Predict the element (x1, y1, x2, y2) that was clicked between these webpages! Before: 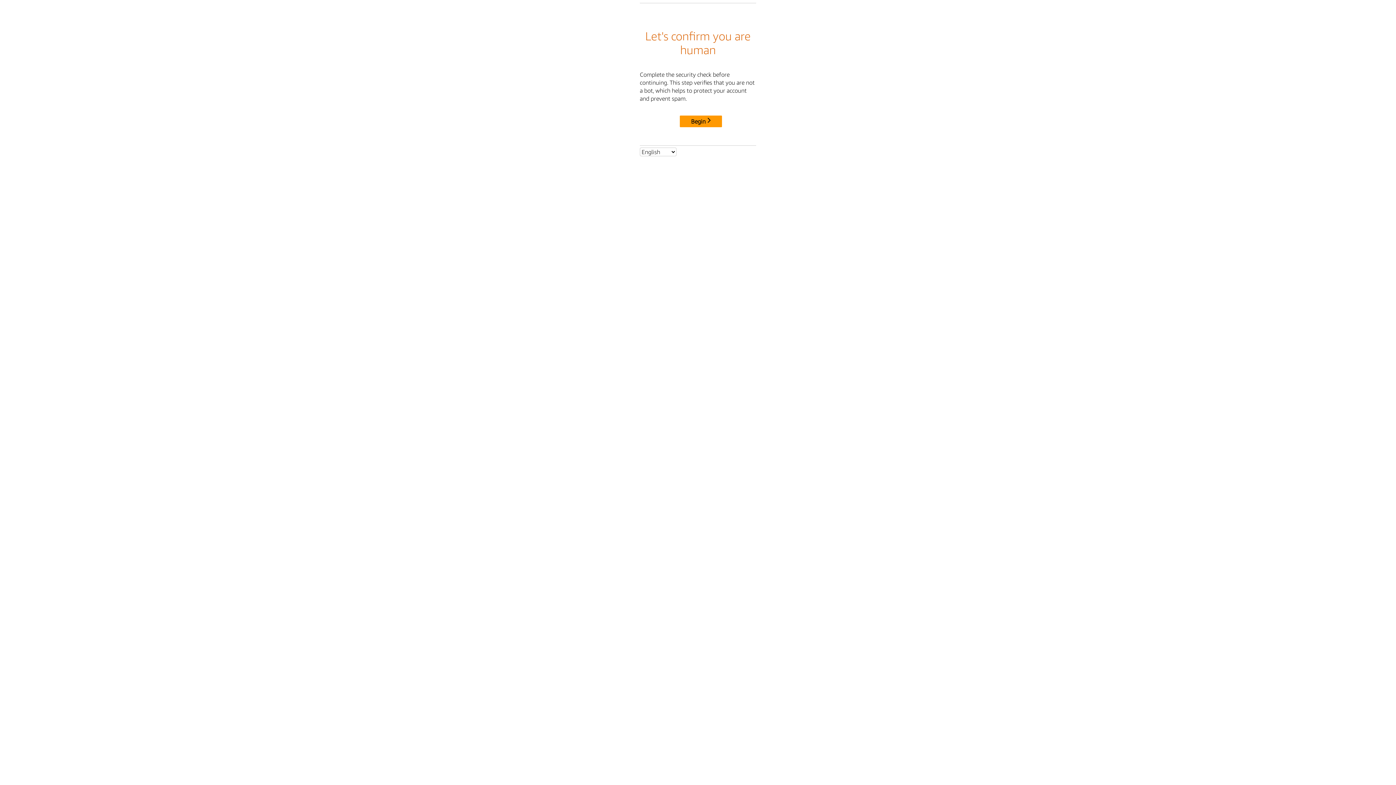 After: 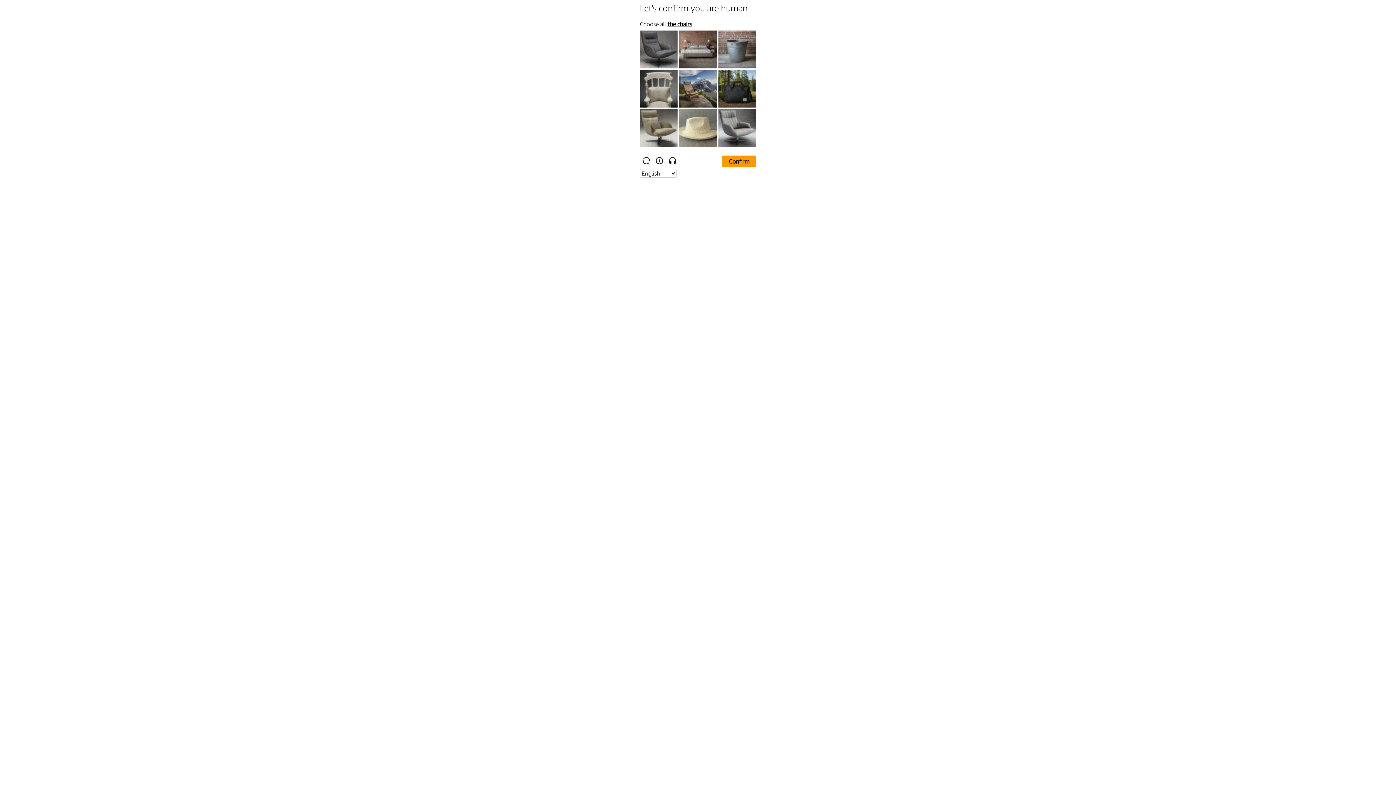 Action: label: Begin bbox: (680, 115, 722, 127)